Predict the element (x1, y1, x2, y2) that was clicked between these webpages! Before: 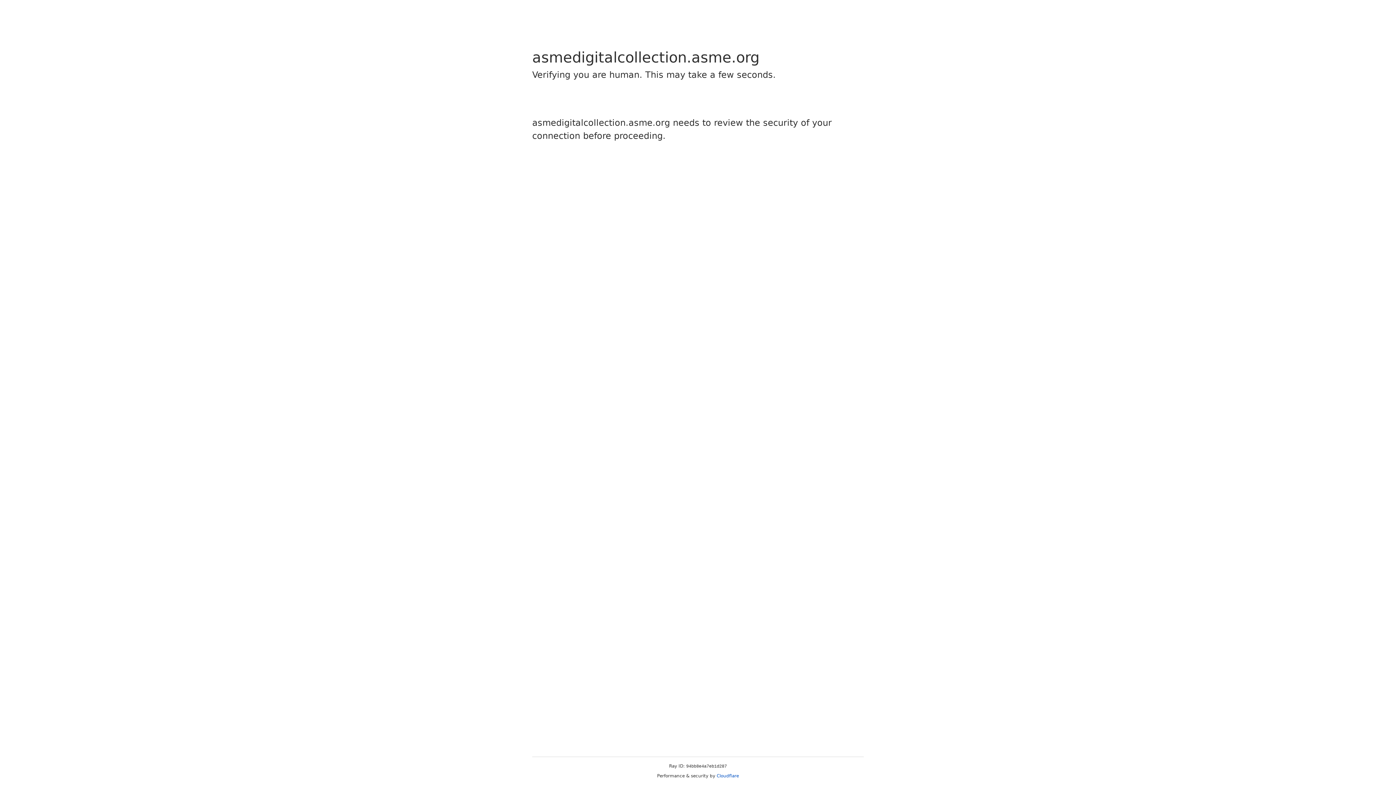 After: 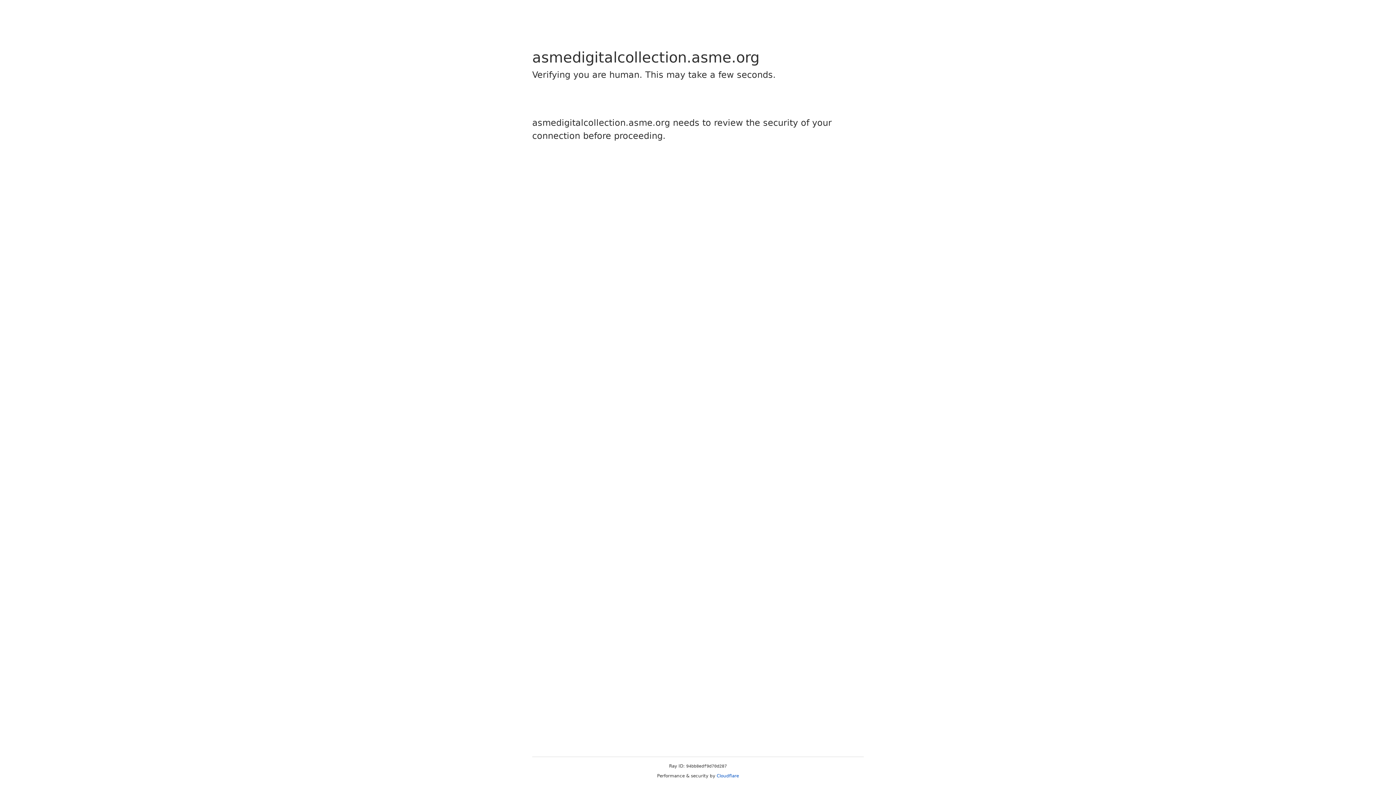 Action: label: Cloudflare bbox: (716, 773, 739, 778)